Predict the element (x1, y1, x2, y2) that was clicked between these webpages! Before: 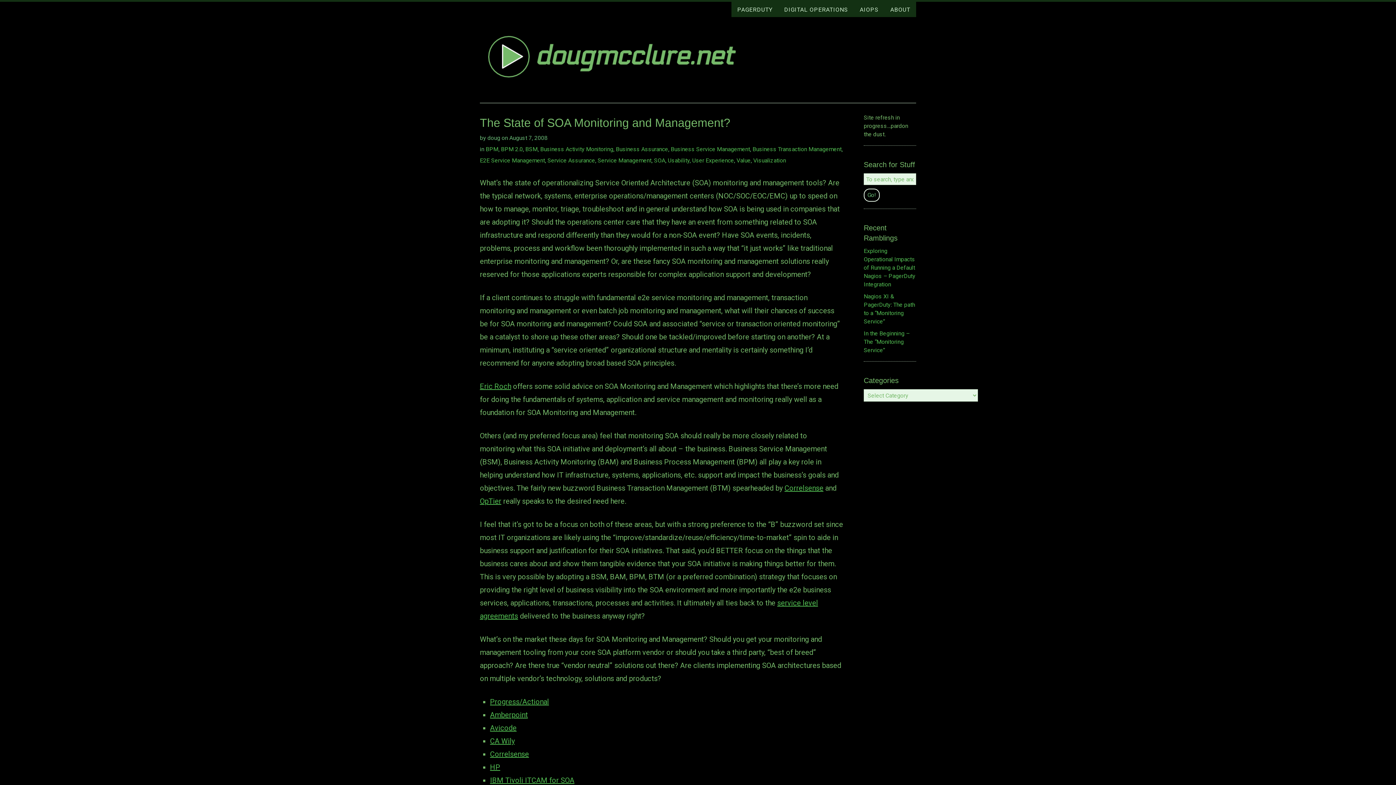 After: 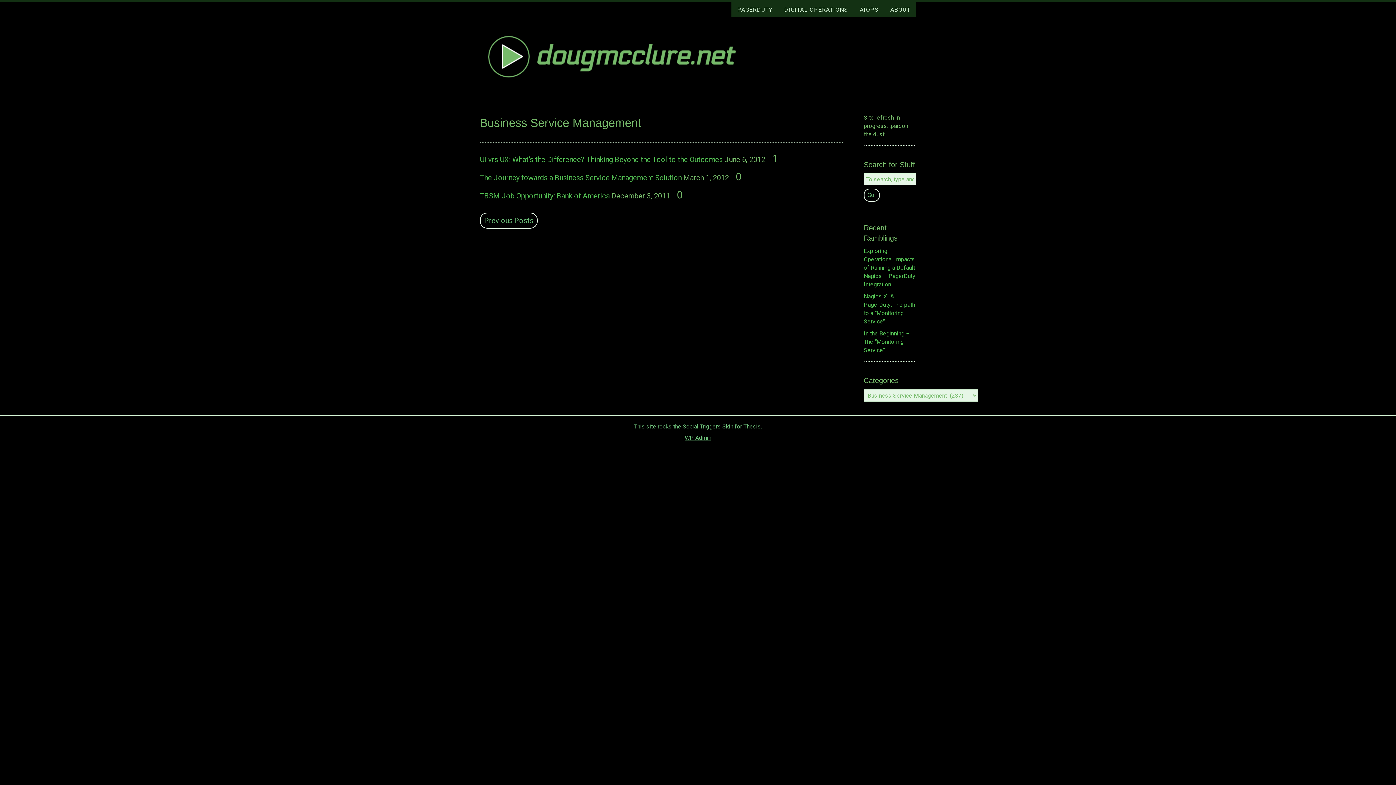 Action: label: Business Service Management bbox: (670, 145, 750, 152)